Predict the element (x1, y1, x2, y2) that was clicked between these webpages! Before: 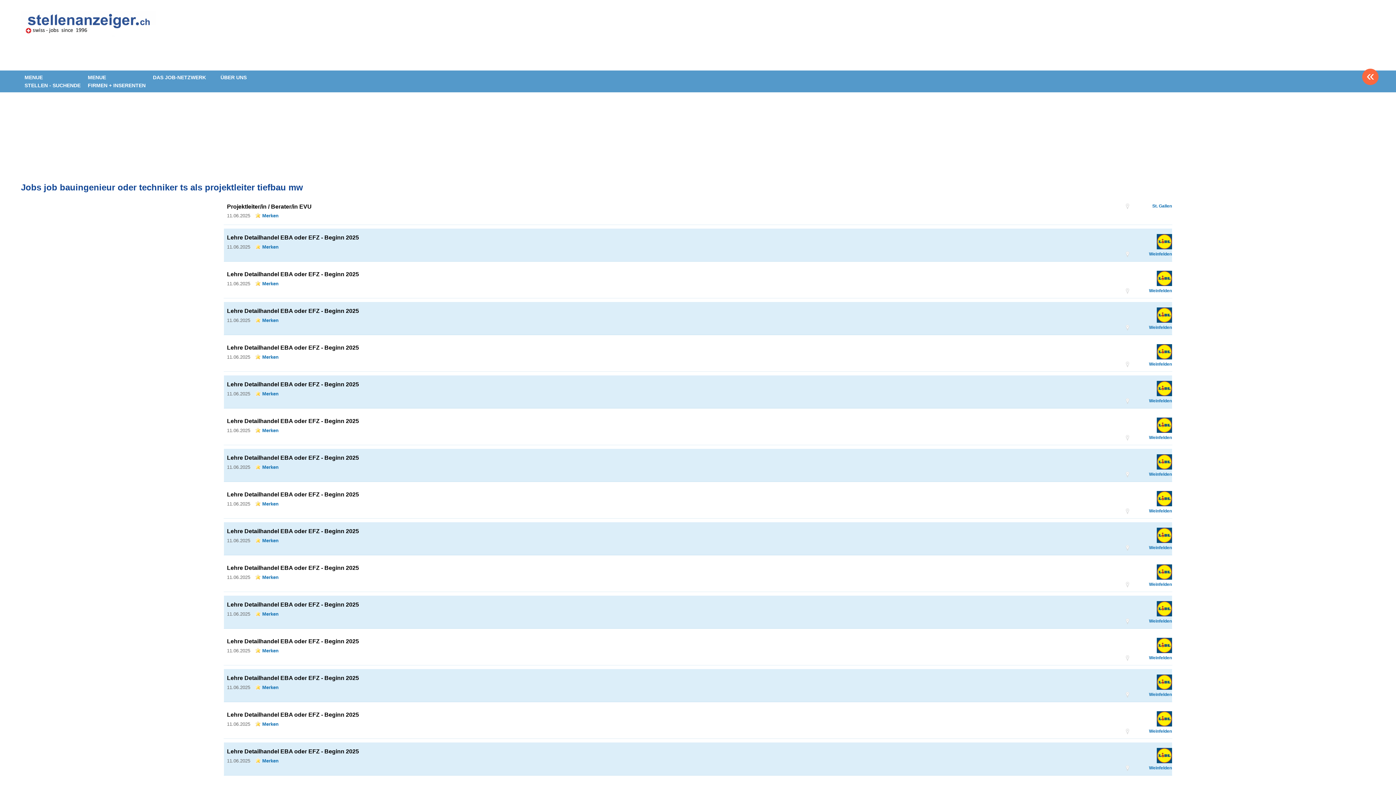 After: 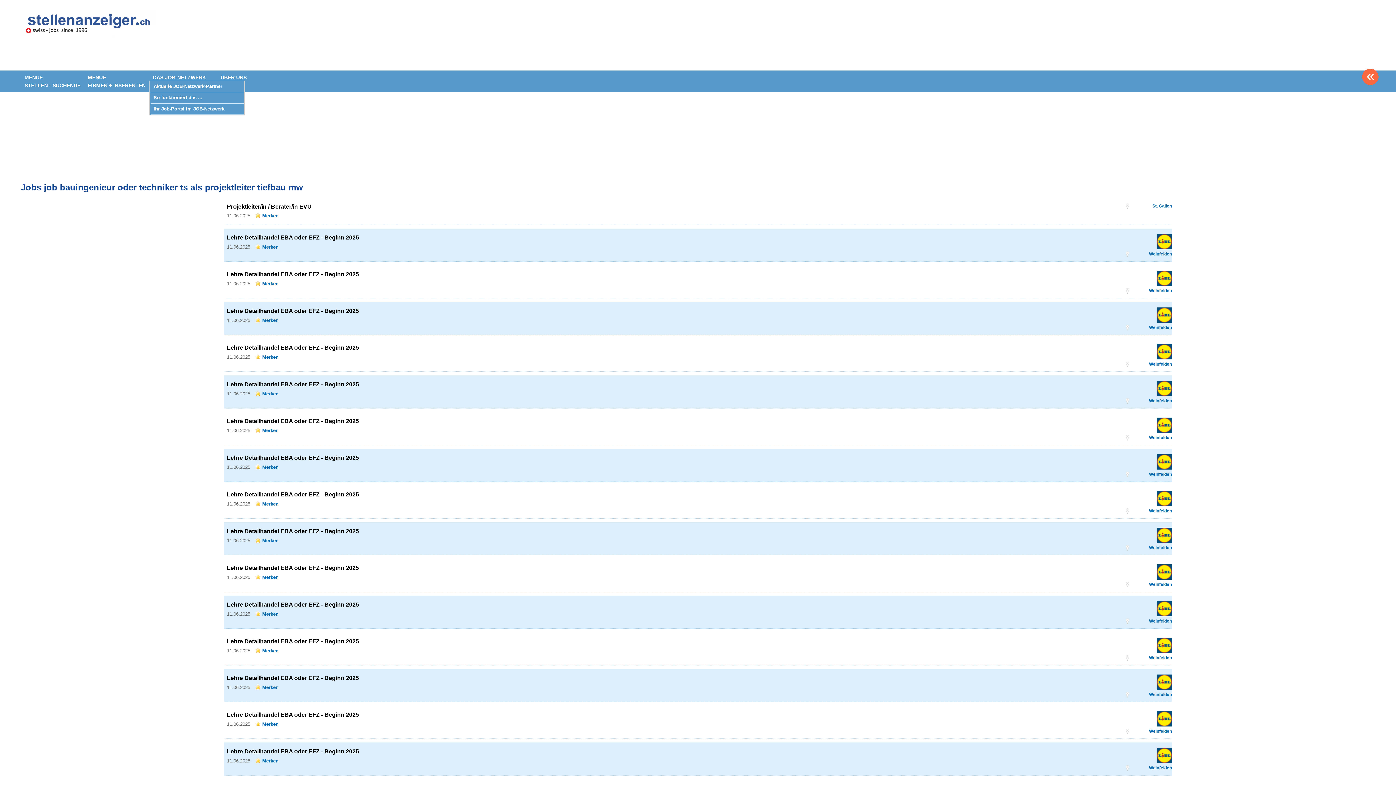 Action: label: DAS JOB-NETZWERK bbox: (150, 71, 208, 83)